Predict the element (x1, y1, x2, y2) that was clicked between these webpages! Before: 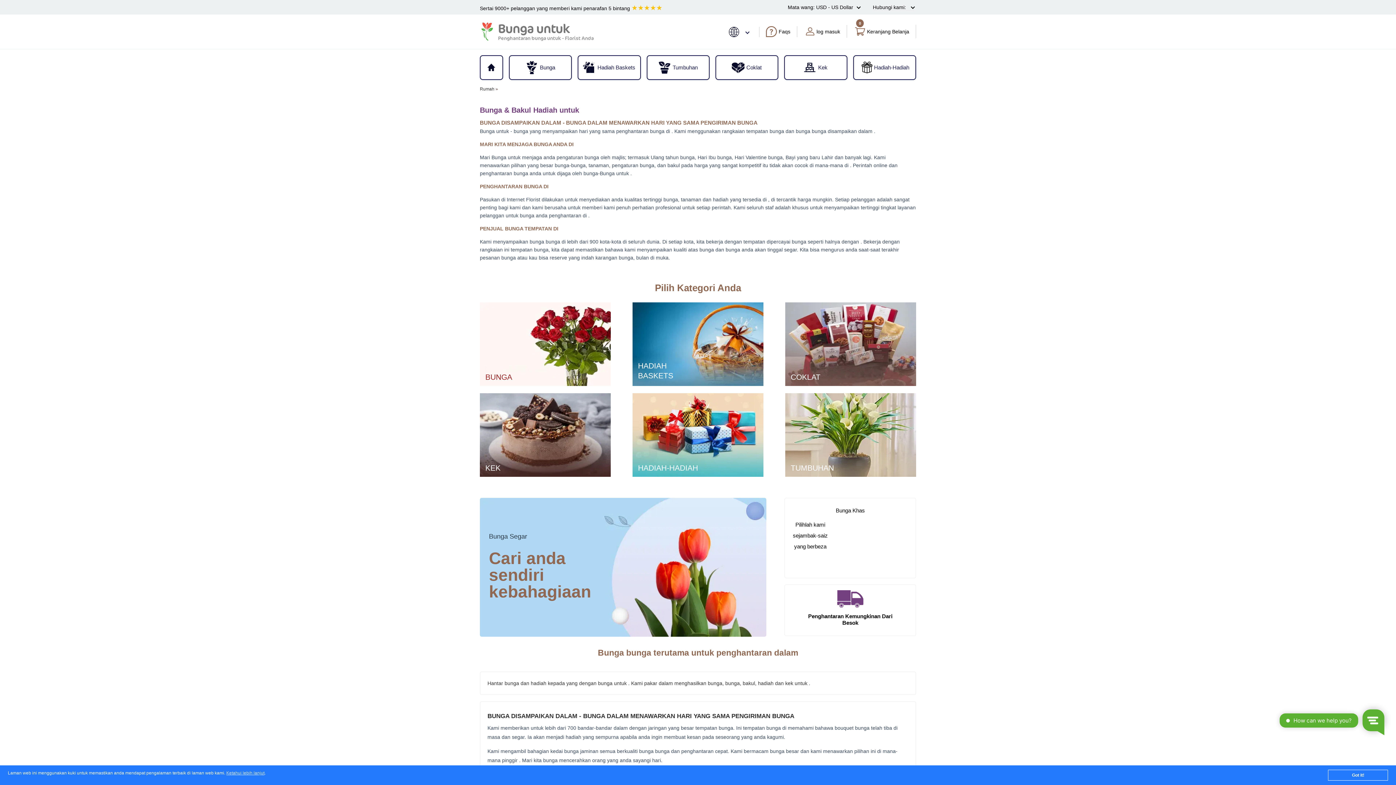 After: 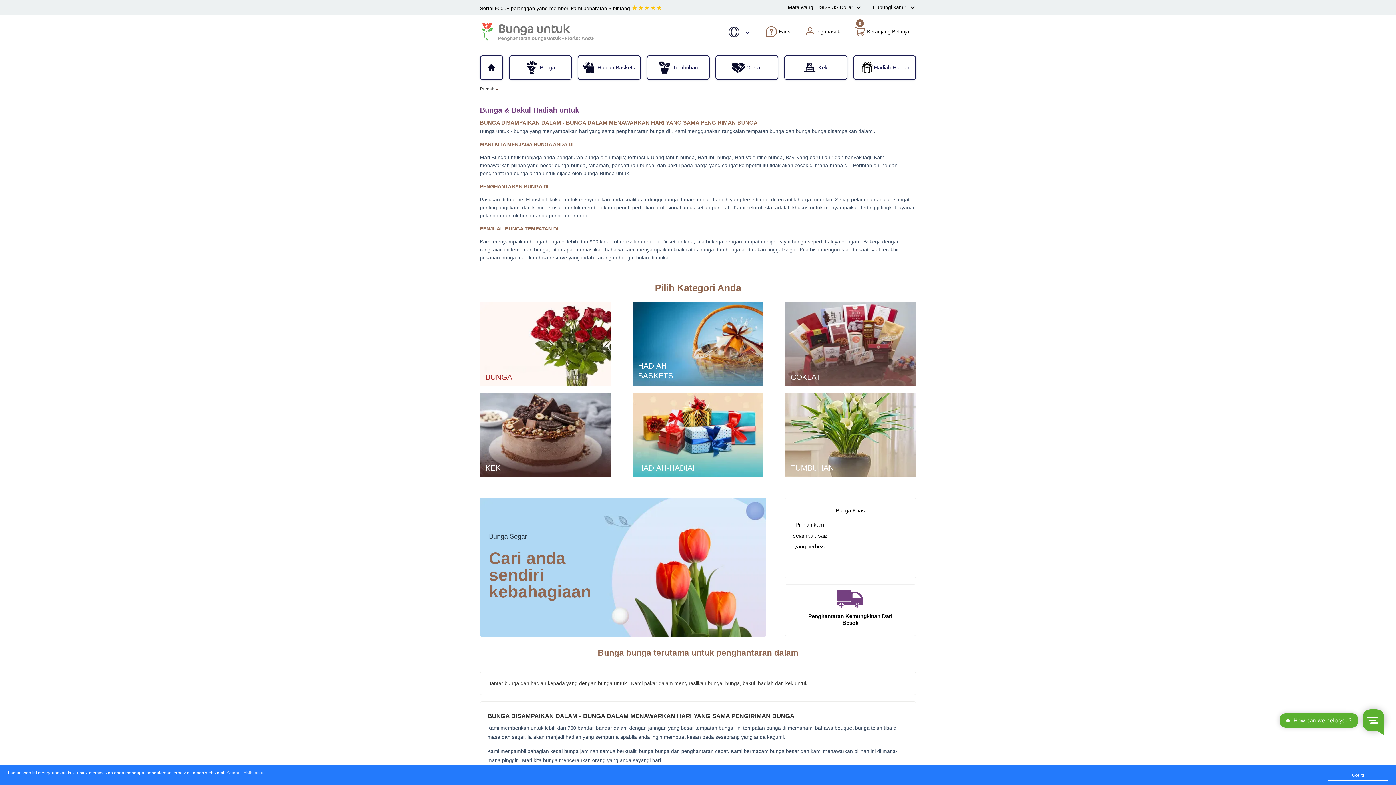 Action: bbox: (480, 86, 494, 91) label: Rumah